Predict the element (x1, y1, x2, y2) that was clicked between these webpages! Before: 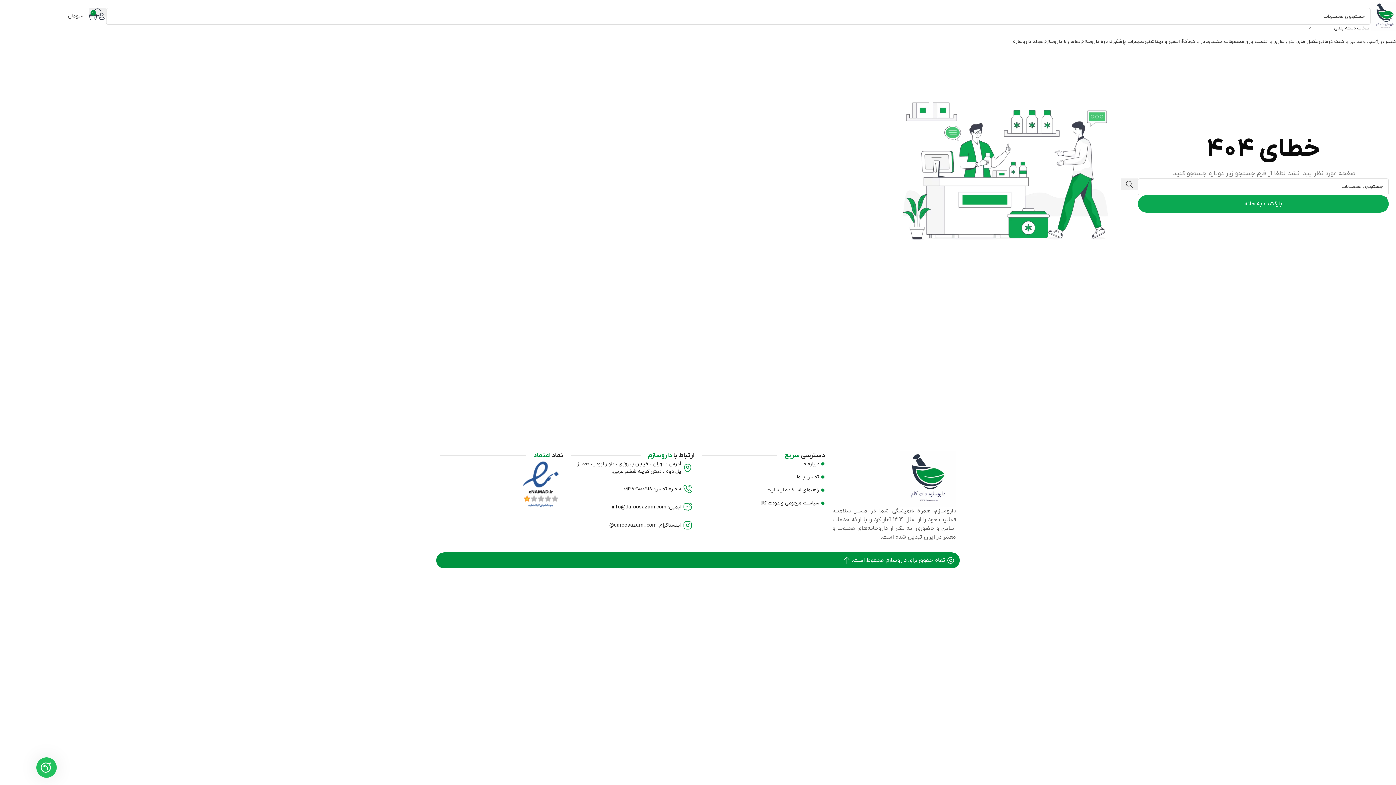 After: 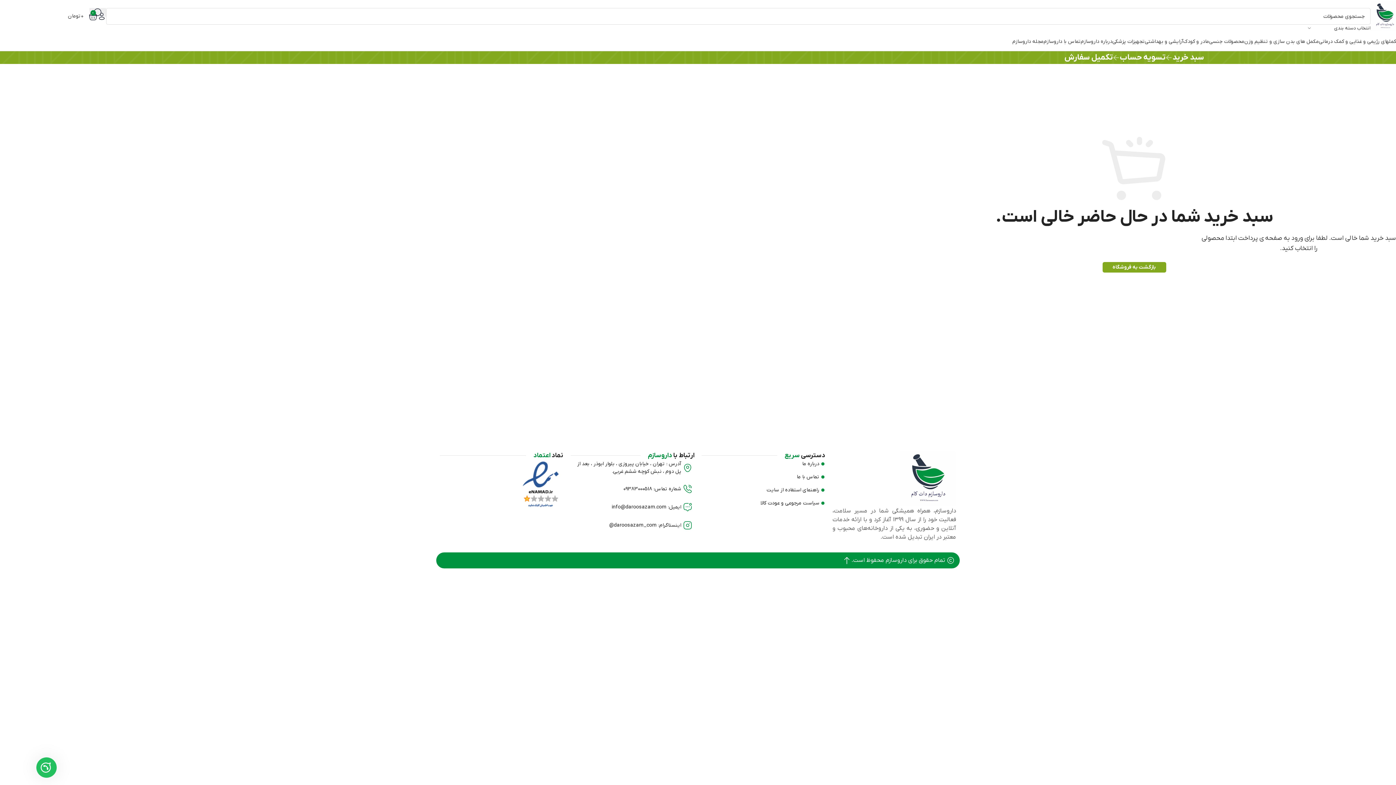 Action: label: 0
0 تومان bbox: (68, 9, 97, 23)